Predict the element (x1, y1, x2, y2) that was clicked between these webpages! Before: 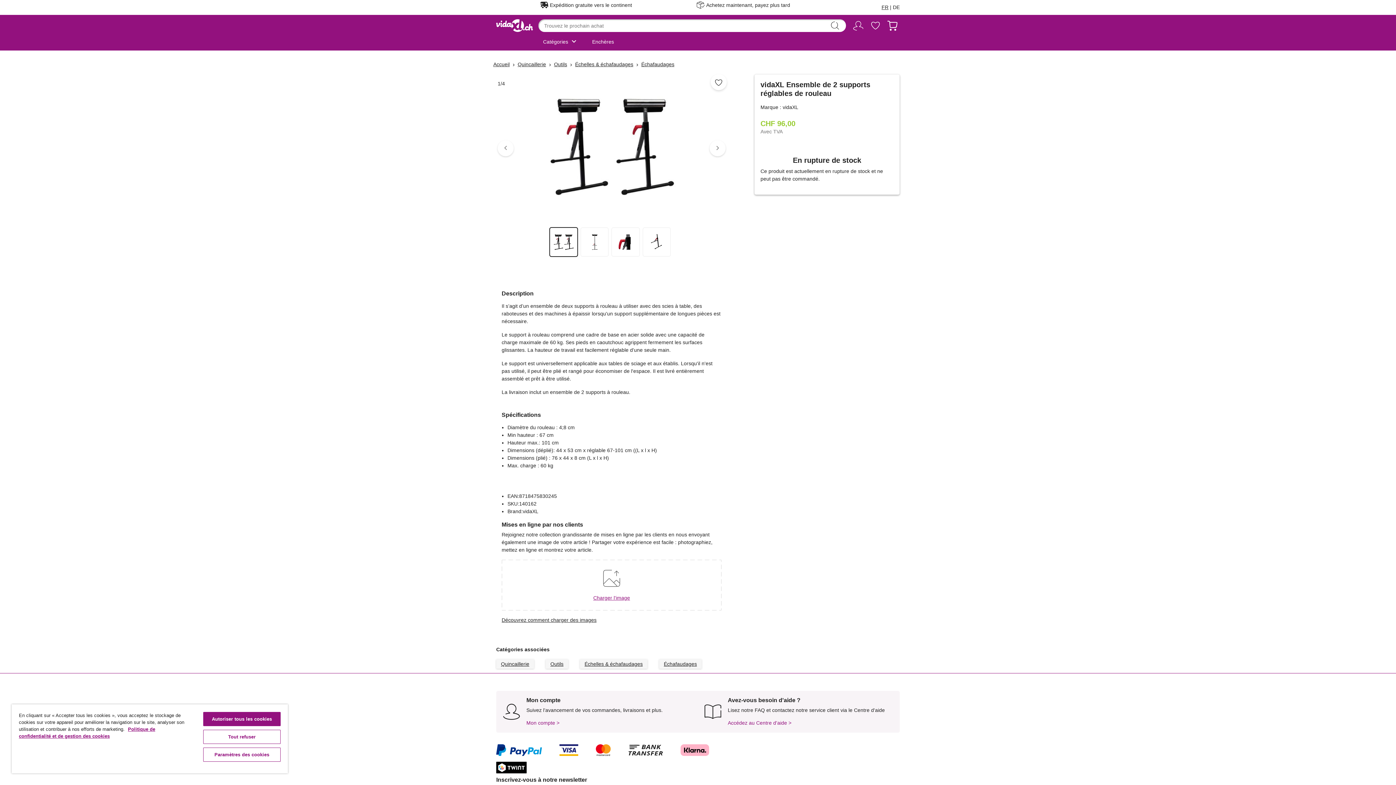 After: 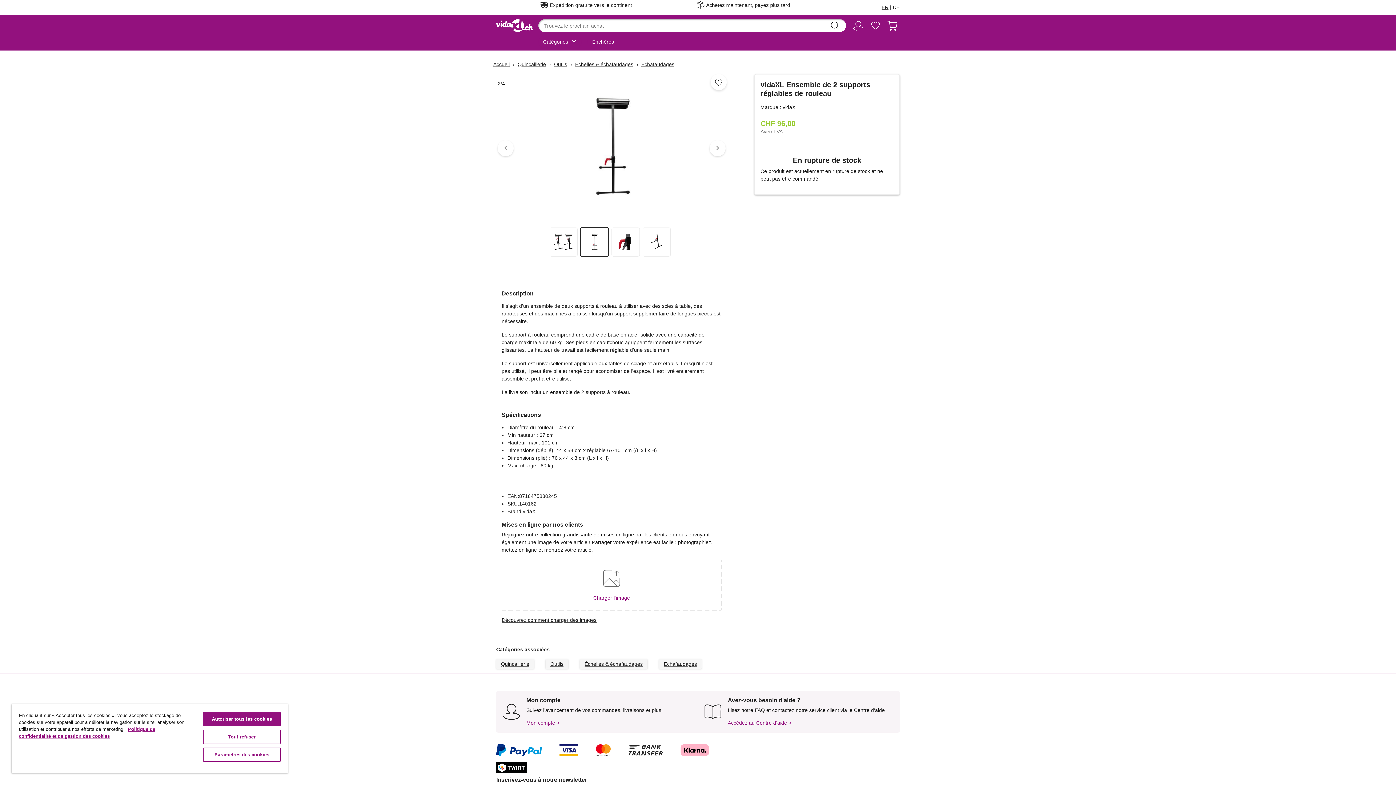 Action: bbox: (580, 227, 608, 256)